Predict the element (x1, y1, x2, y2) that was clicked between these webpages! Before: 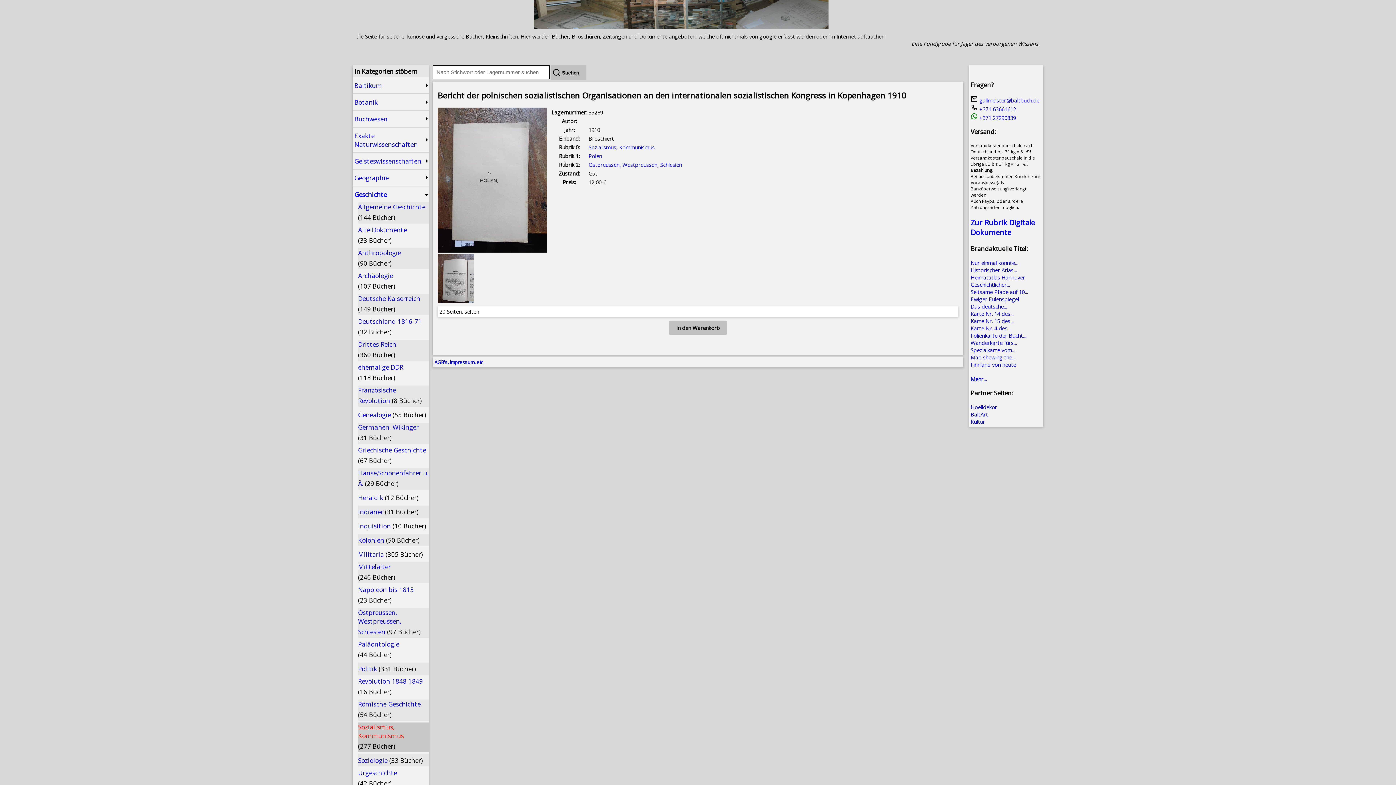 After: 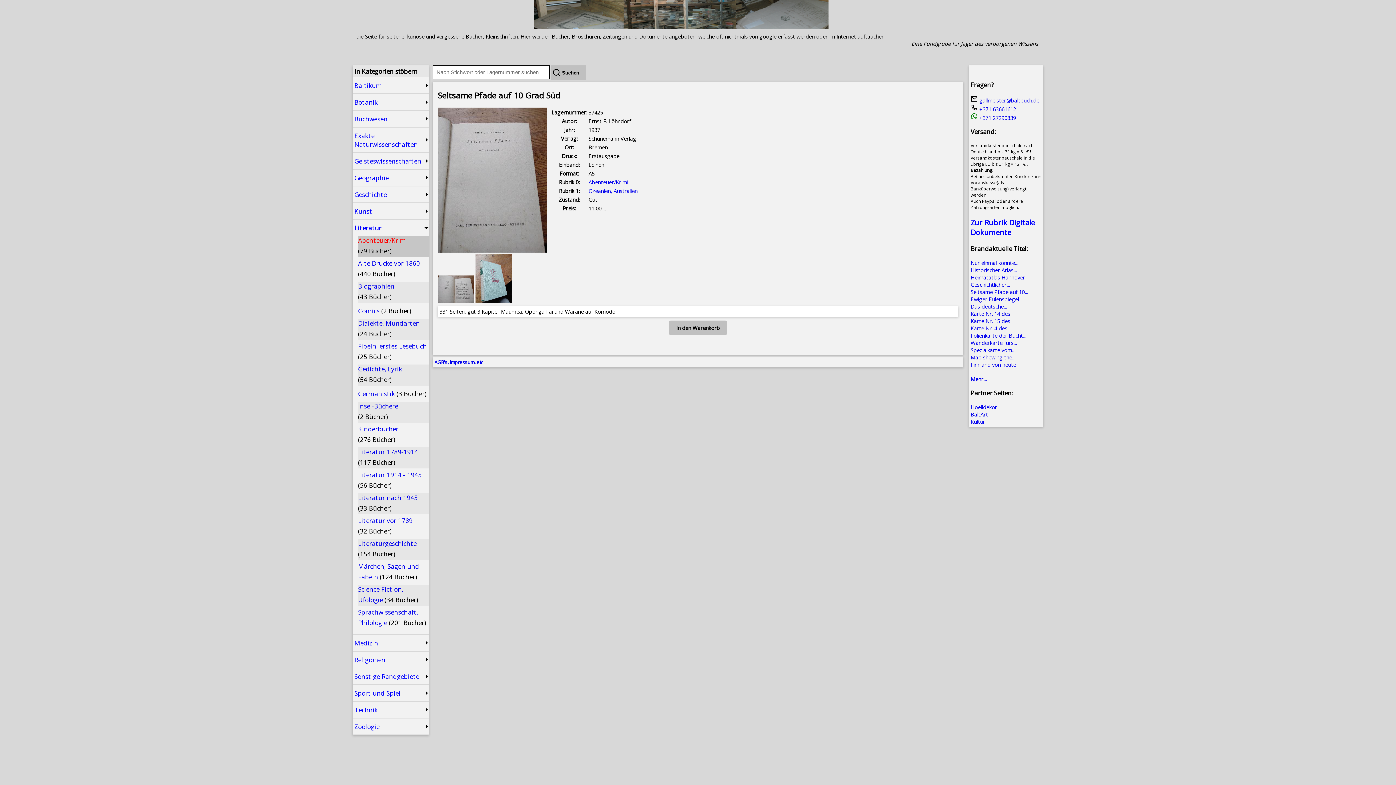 Action: bbox: (970, 288, 1028, 295) label: Seltsame Pfade auf 10...